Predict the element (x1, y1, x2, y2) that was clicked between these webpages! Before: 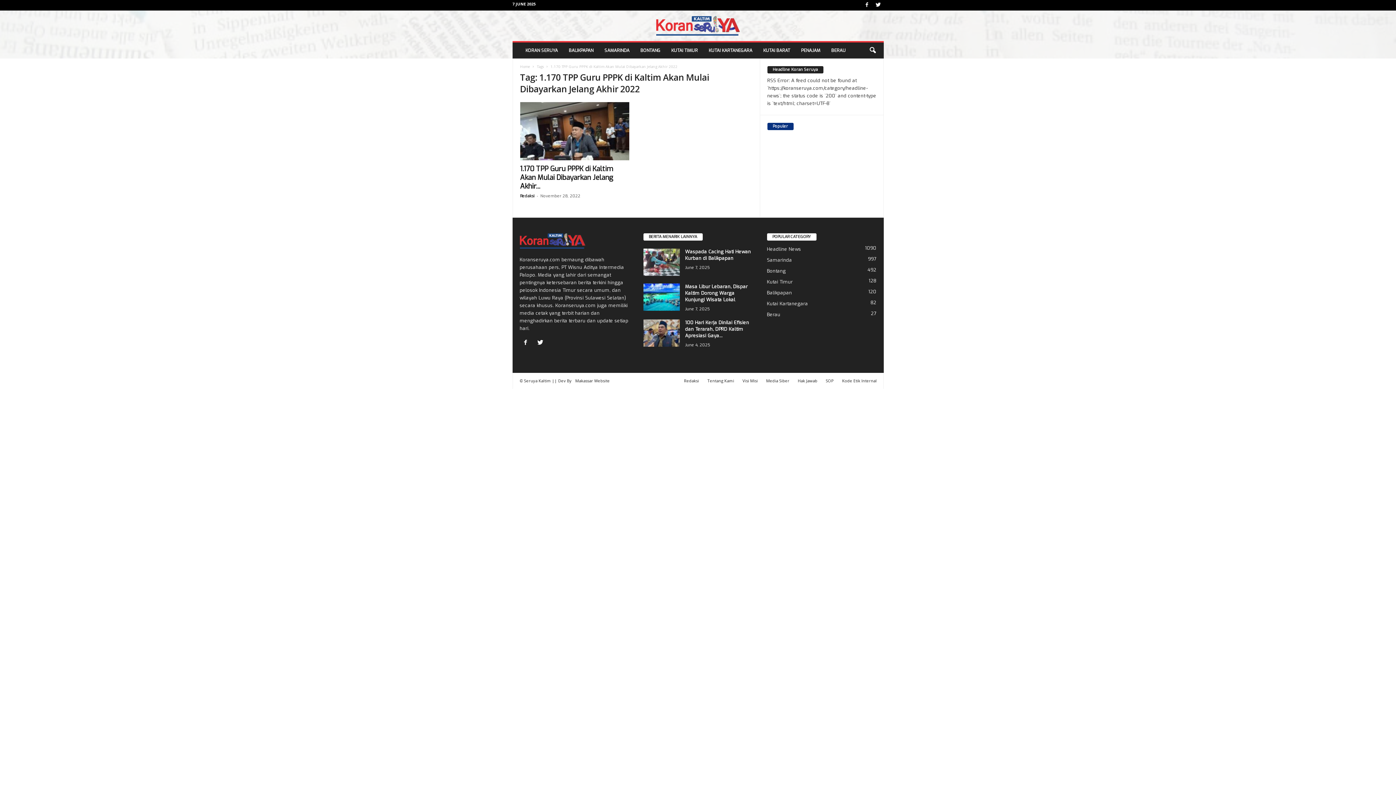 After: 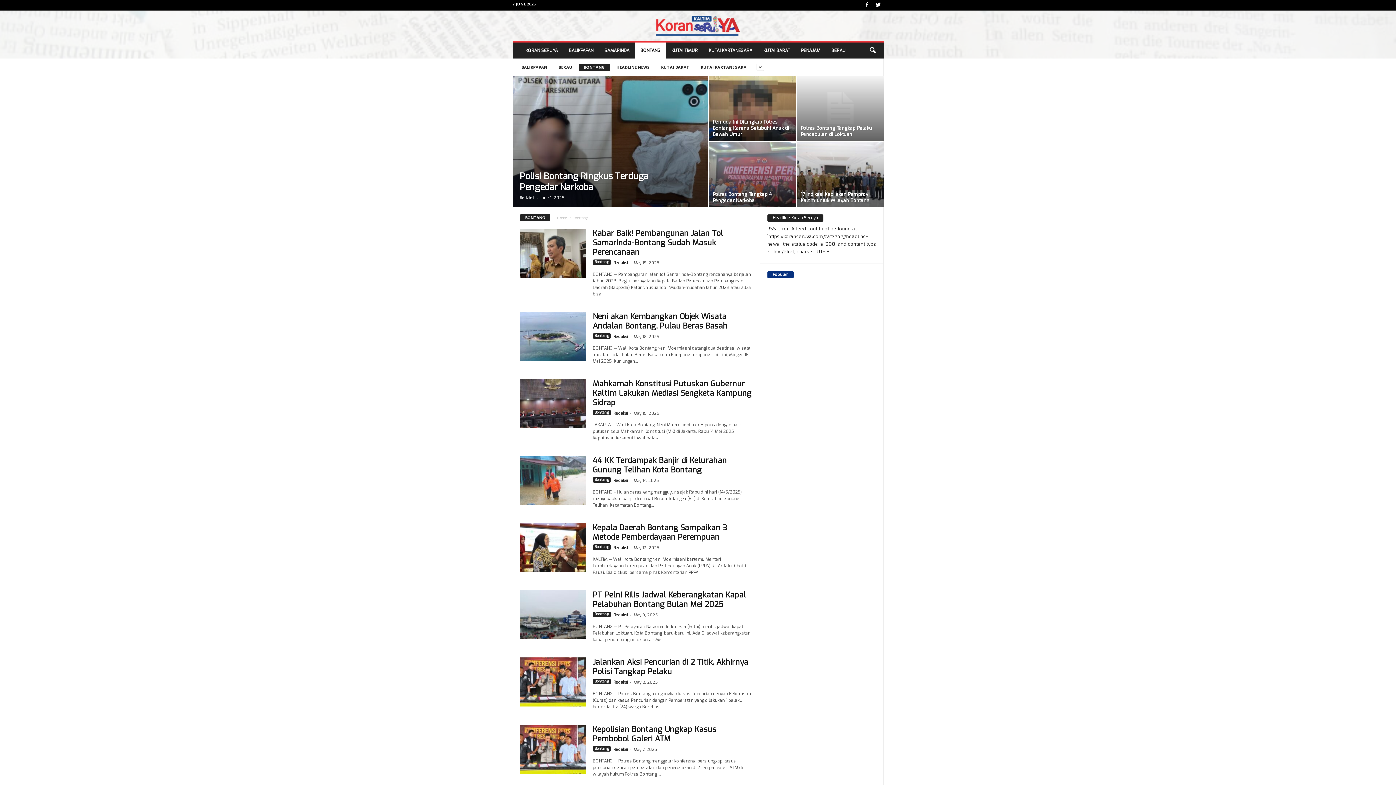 Action: label: Bontang
492 bbox: (767, 267, 786, 274)